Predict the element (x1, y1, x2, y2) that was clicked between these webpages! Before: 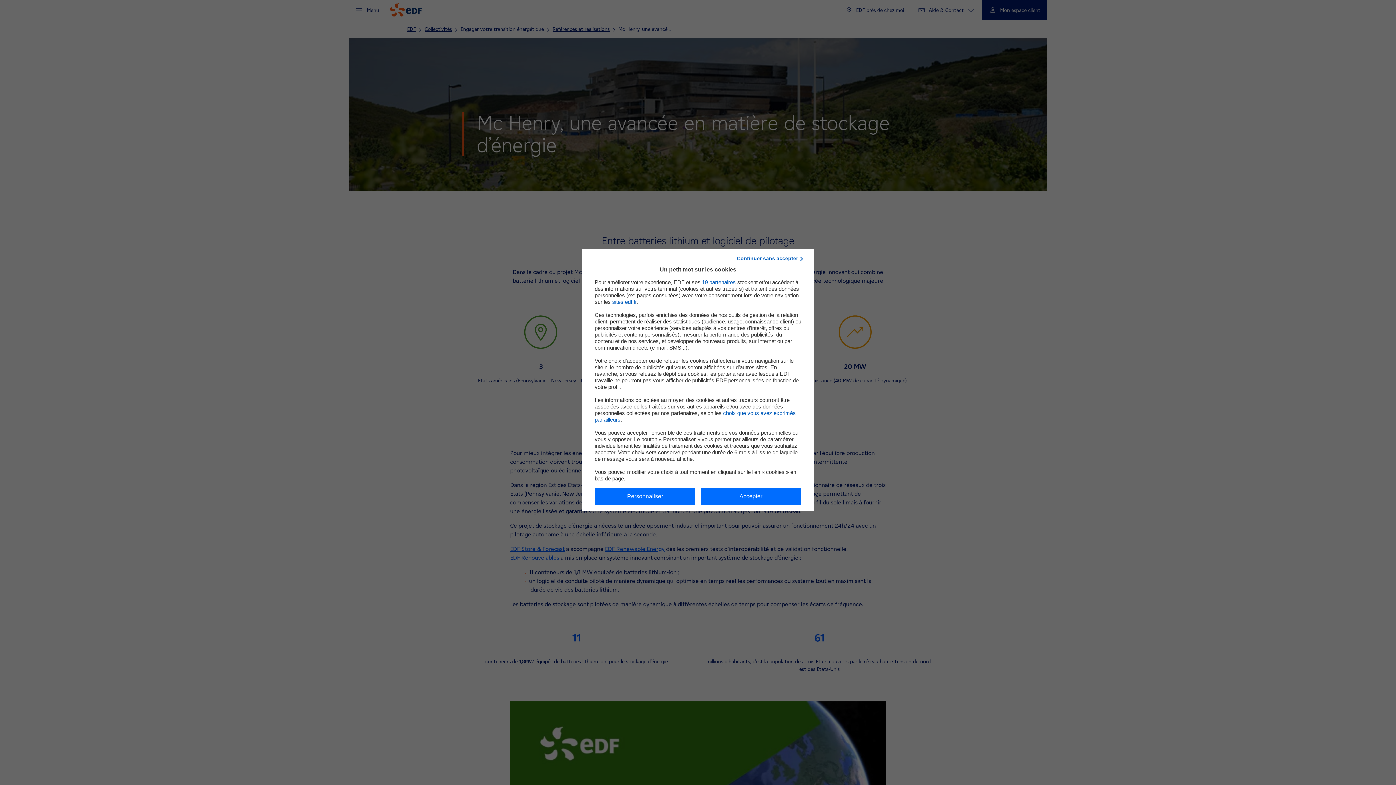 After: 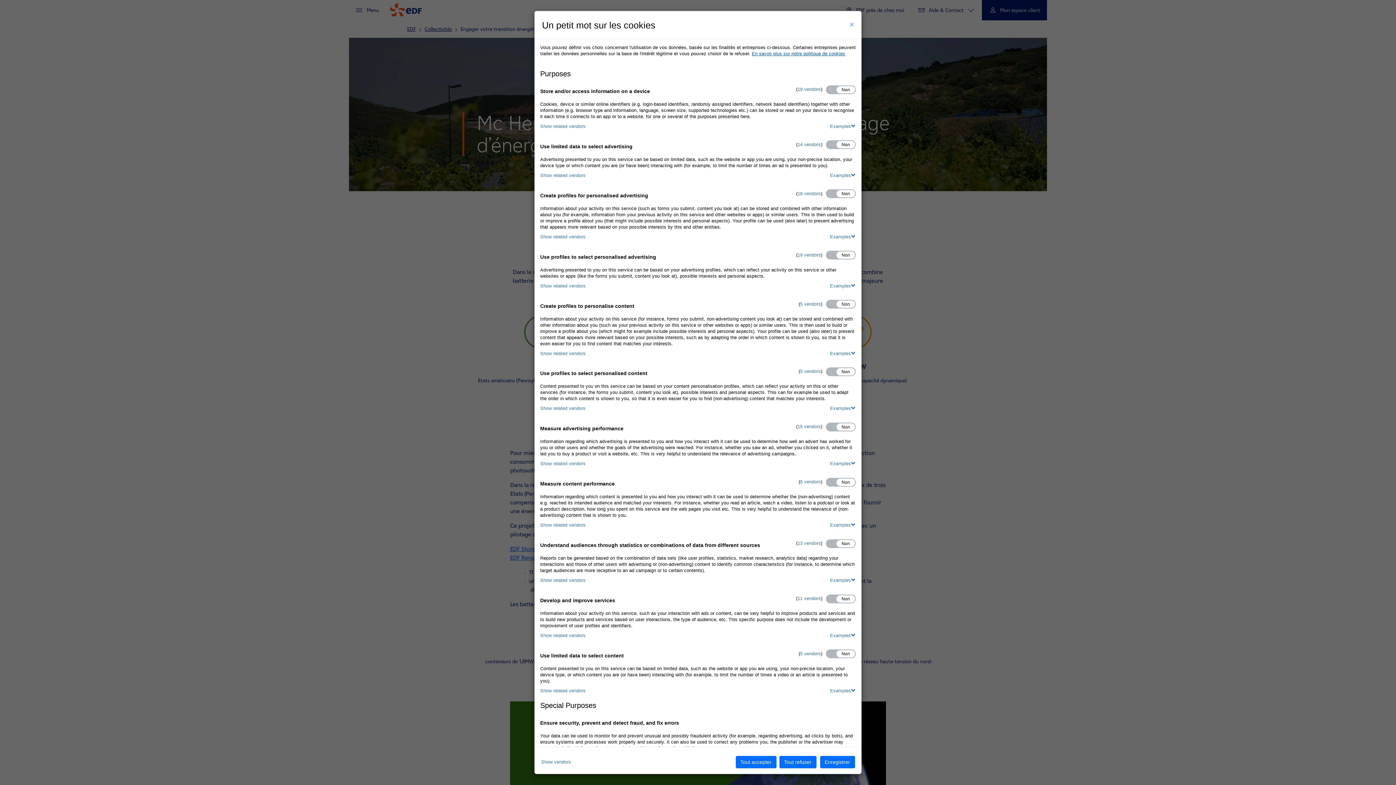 Action: bbox: (595, 495, 695, 513) label: Personnaliser mes préférences cookies